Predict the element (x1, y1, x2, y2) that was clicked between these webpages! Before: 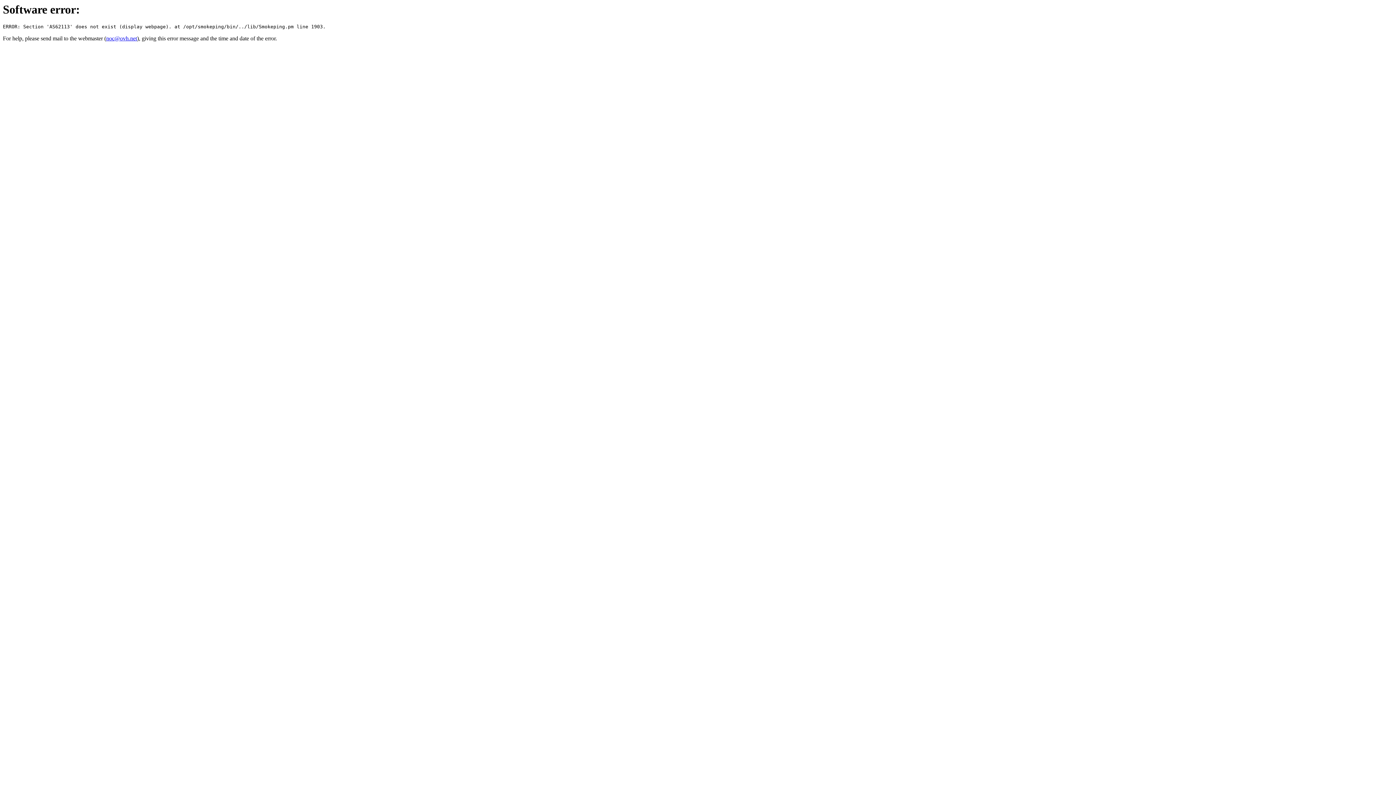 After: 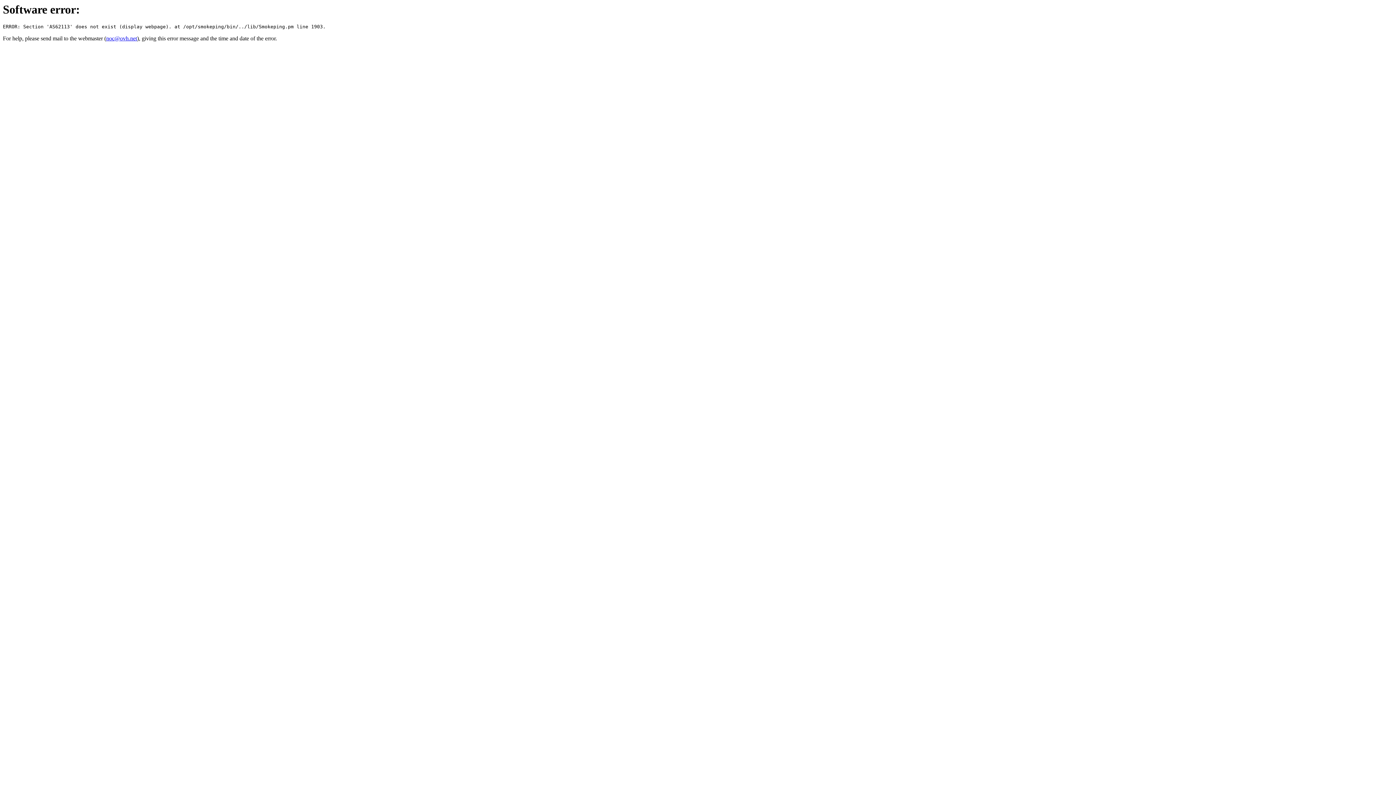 Action: label: noc@ovh.net bbox: (106, 35, 137, 41)